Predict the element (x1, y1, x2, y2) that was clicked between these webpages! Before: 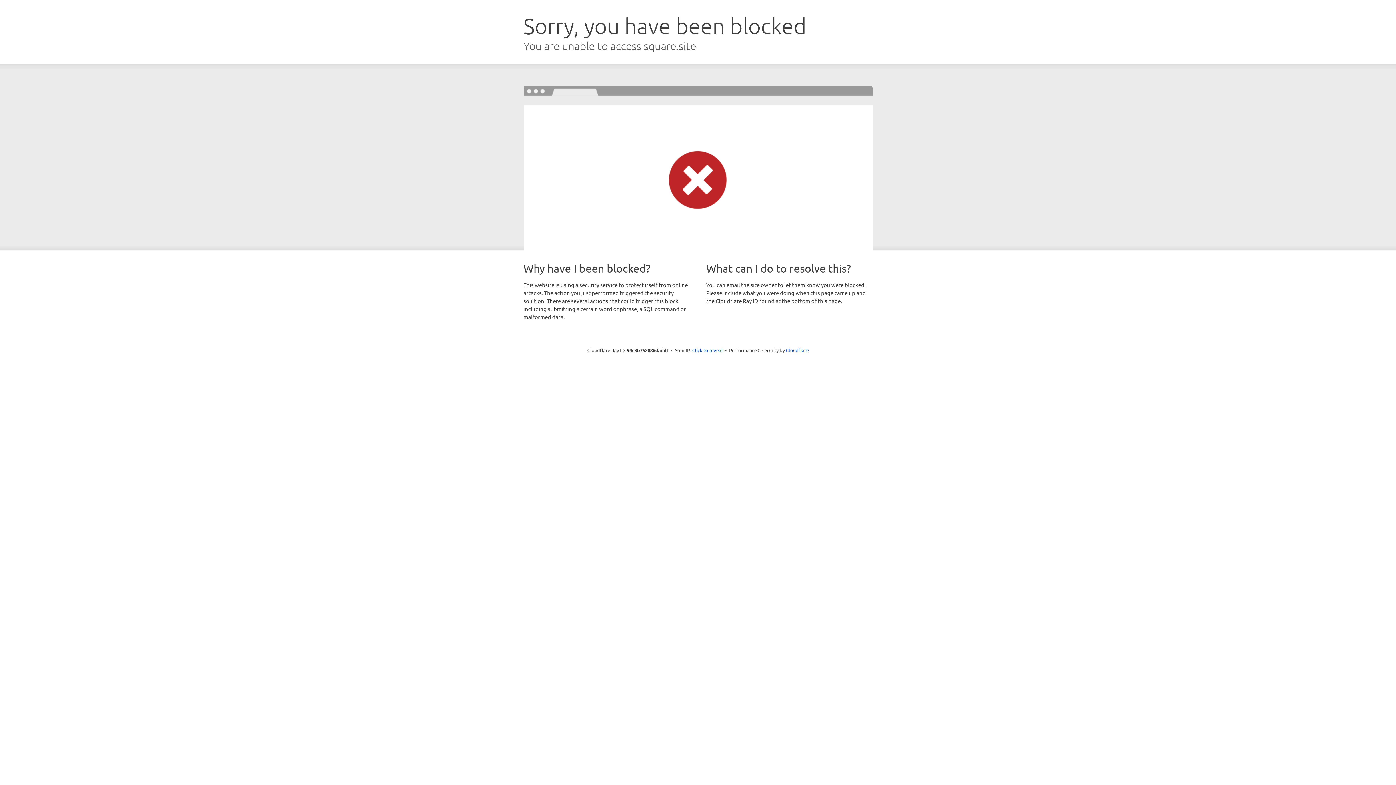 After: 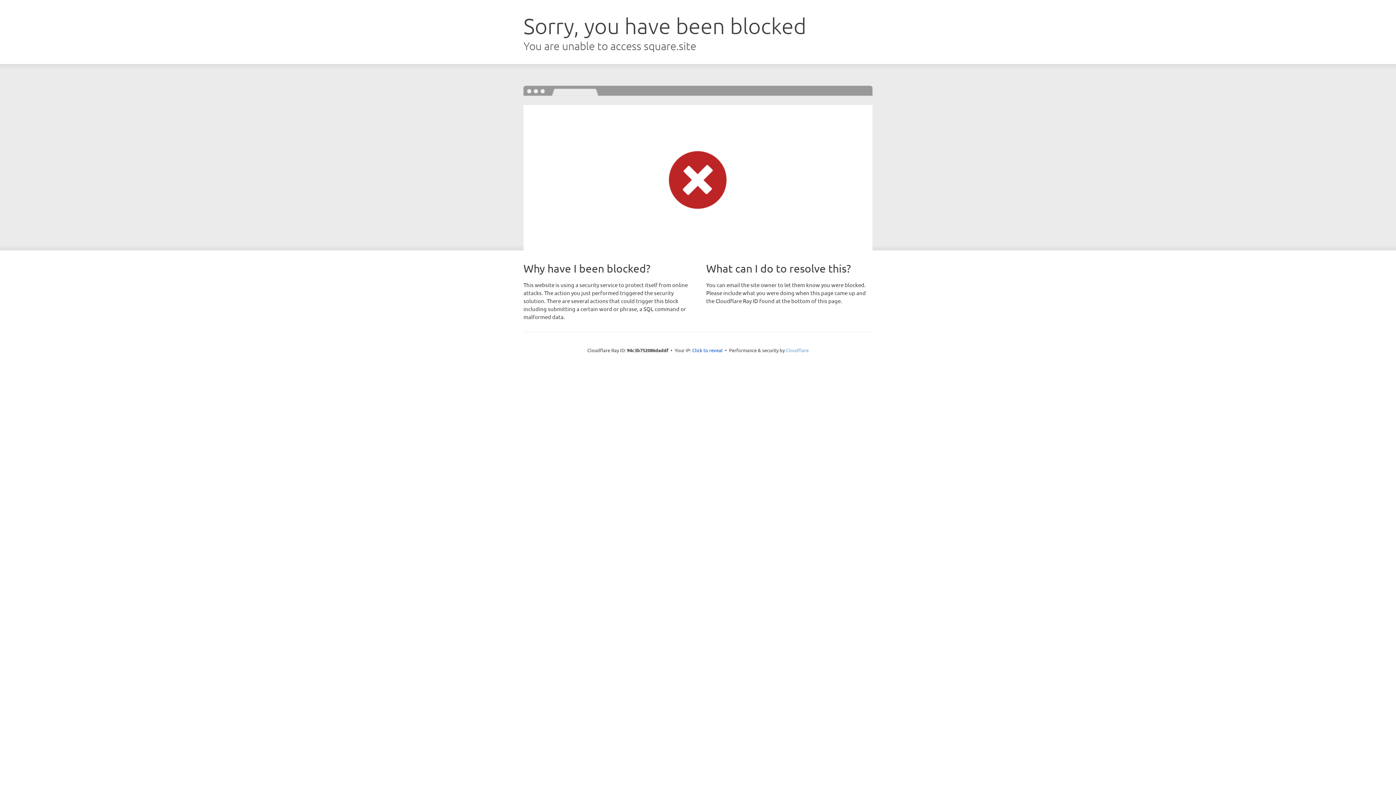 Action: bbox: (786, 347, 808, 353) label: Cloudflare